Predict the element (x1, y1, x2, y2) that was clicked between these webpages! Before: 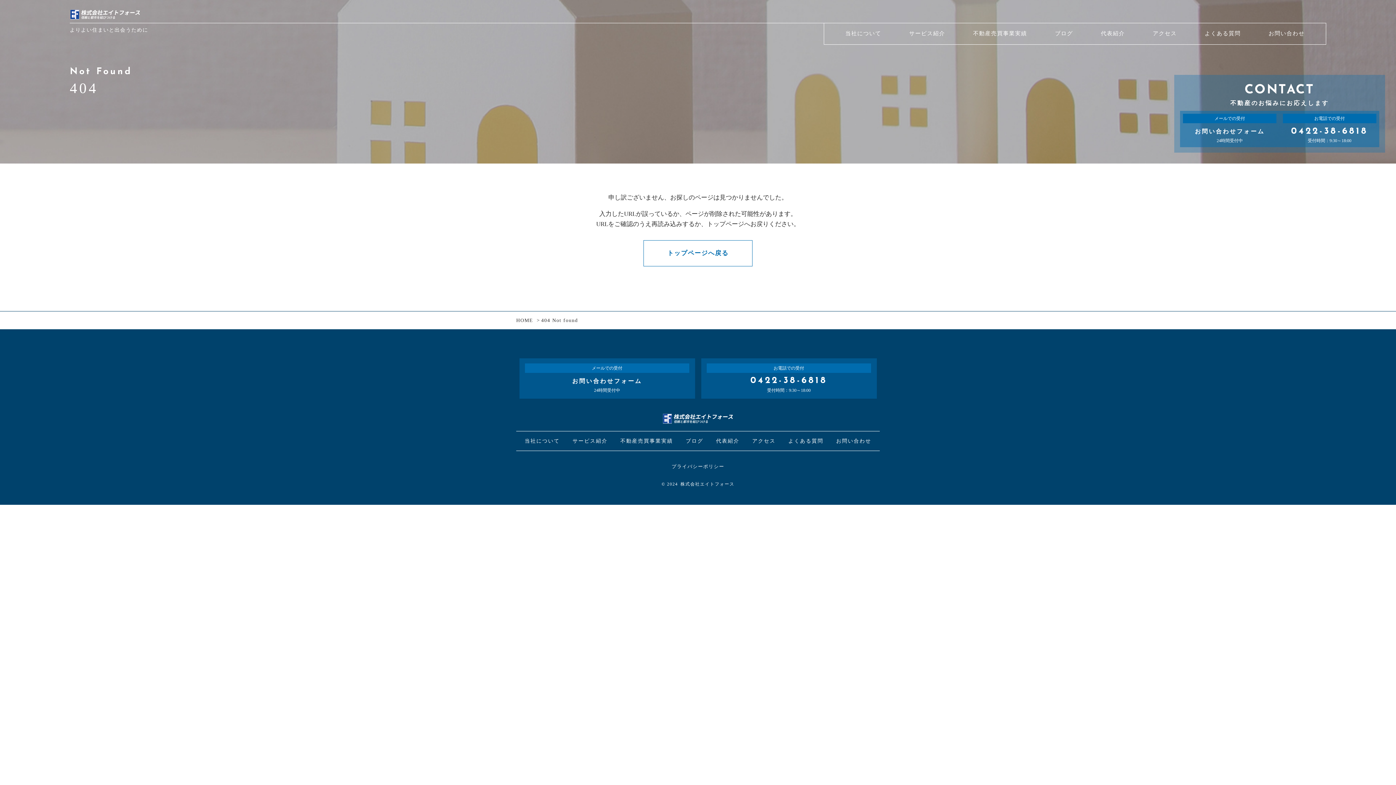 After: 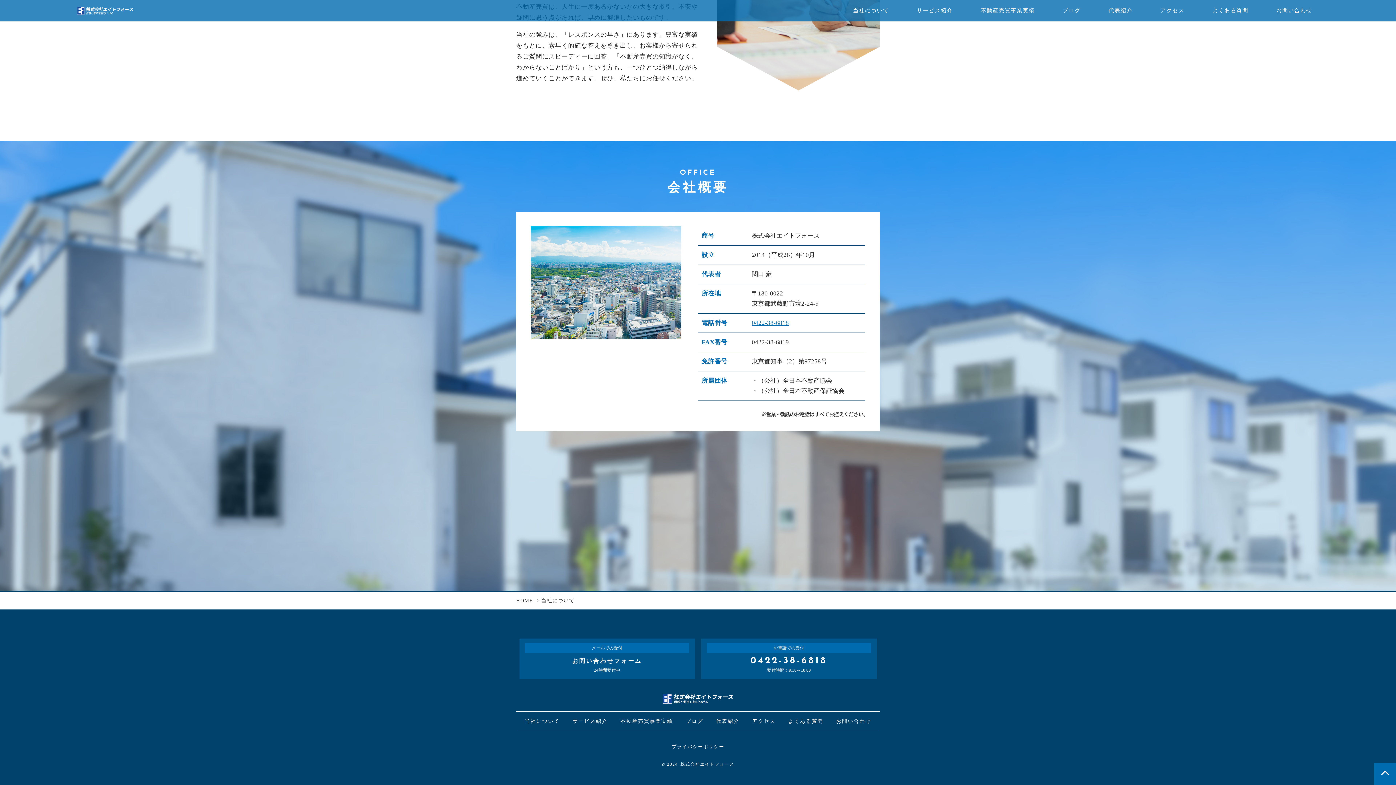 Action: label: アクセス bbox: (746, 435, 782, 447)